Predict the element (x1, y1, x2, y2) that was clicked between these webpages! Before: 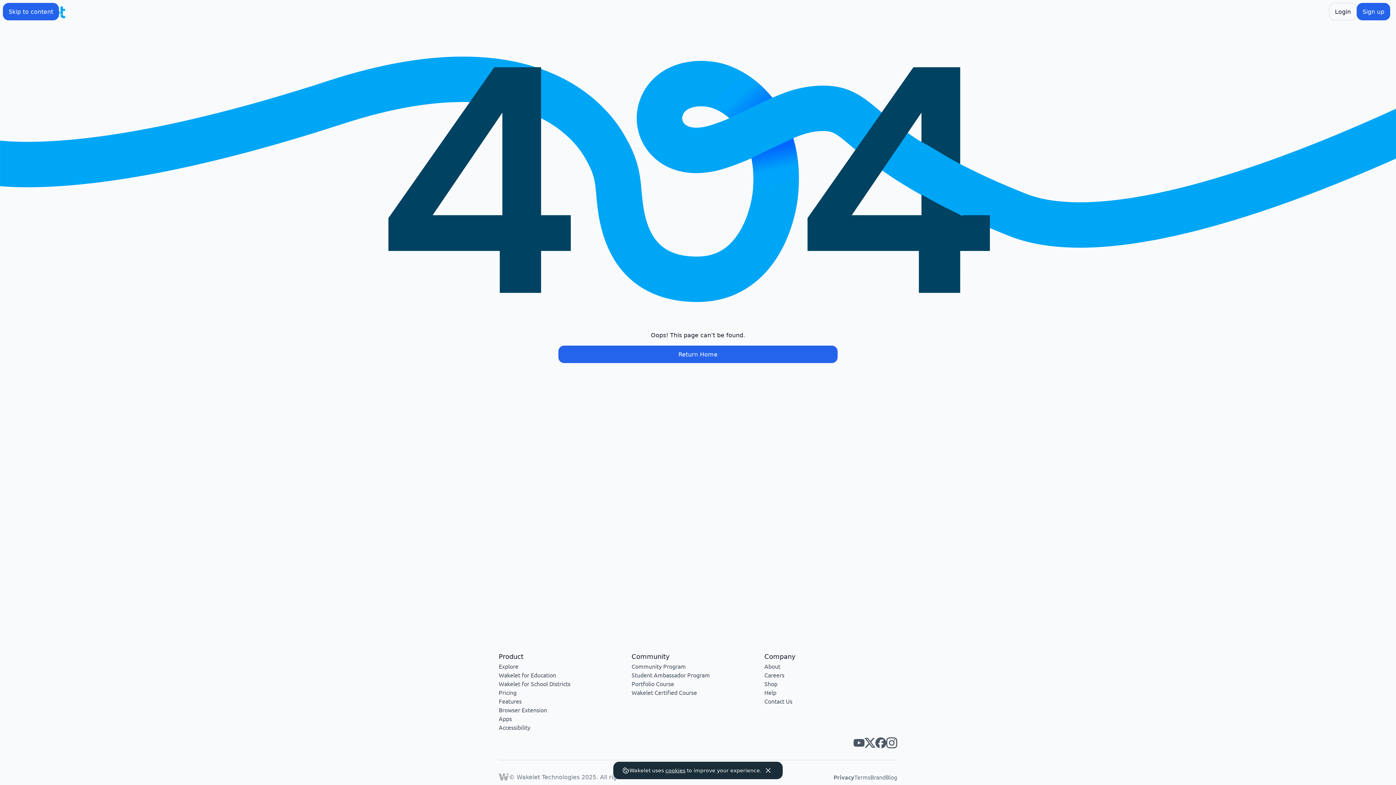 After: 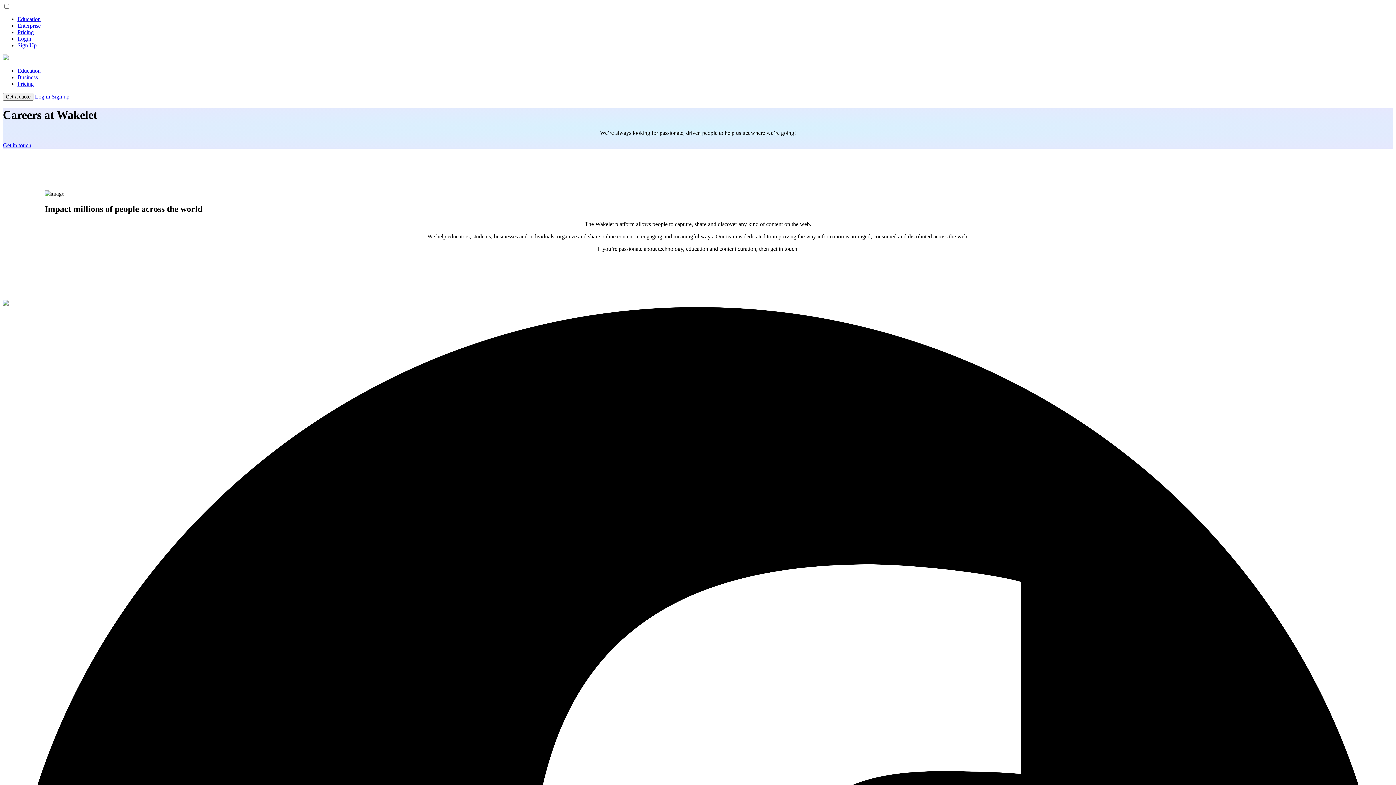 Action: label: Careers bbox: (764, 671, 784, 678)